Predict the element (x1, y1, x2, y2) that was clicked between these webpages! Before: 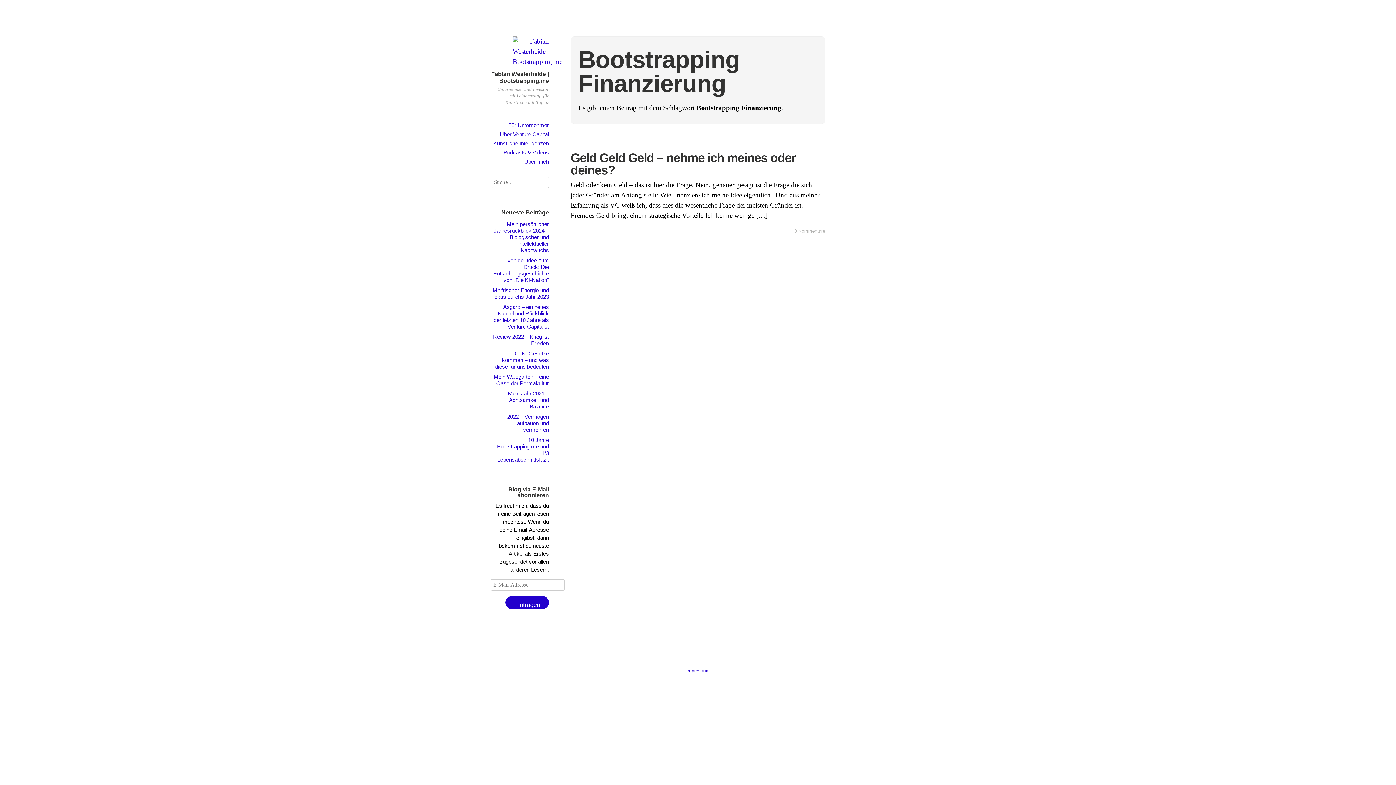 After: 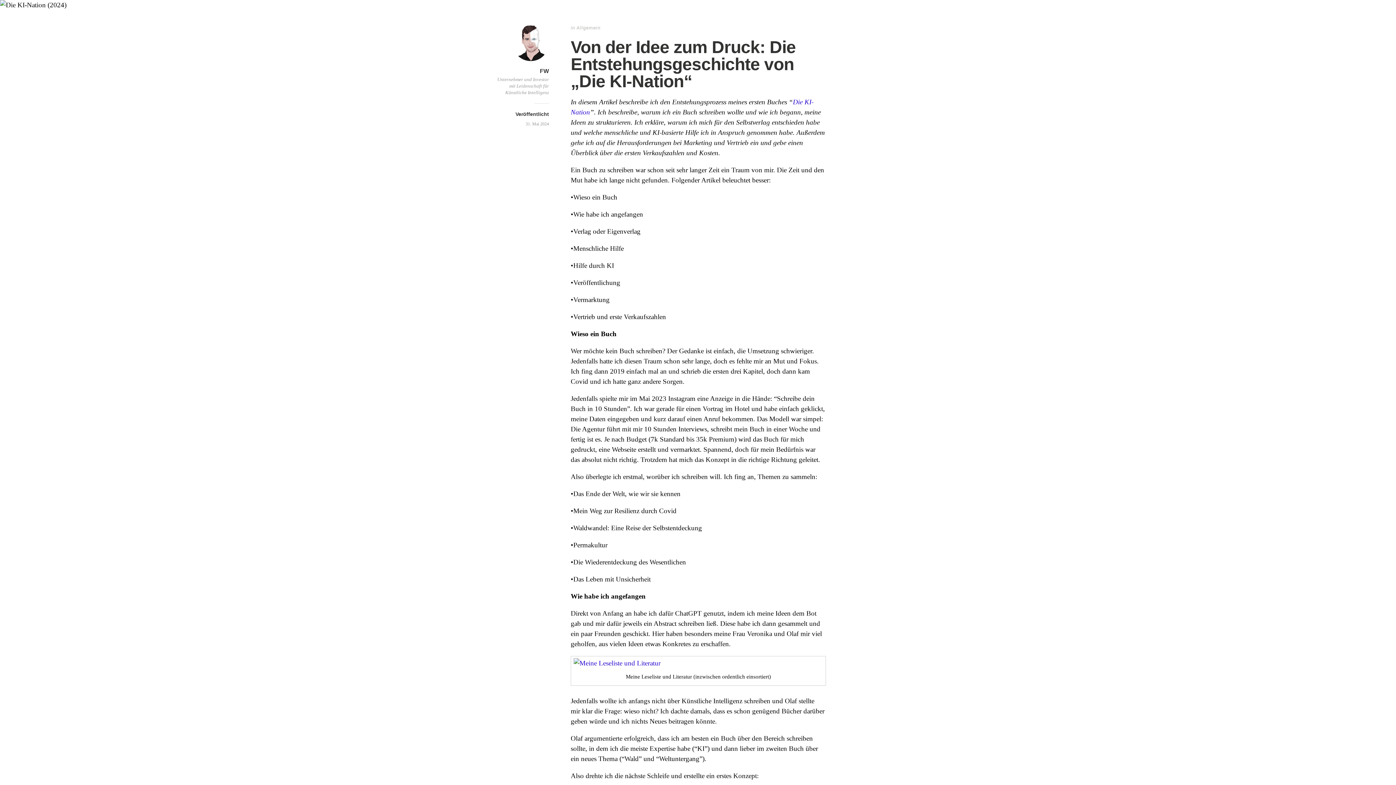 Action: label: Von der Idee zum Druck: Die Entstehungsgeschichte von „Die KI-Nation“ bbox: (493, 257, 549, 283)